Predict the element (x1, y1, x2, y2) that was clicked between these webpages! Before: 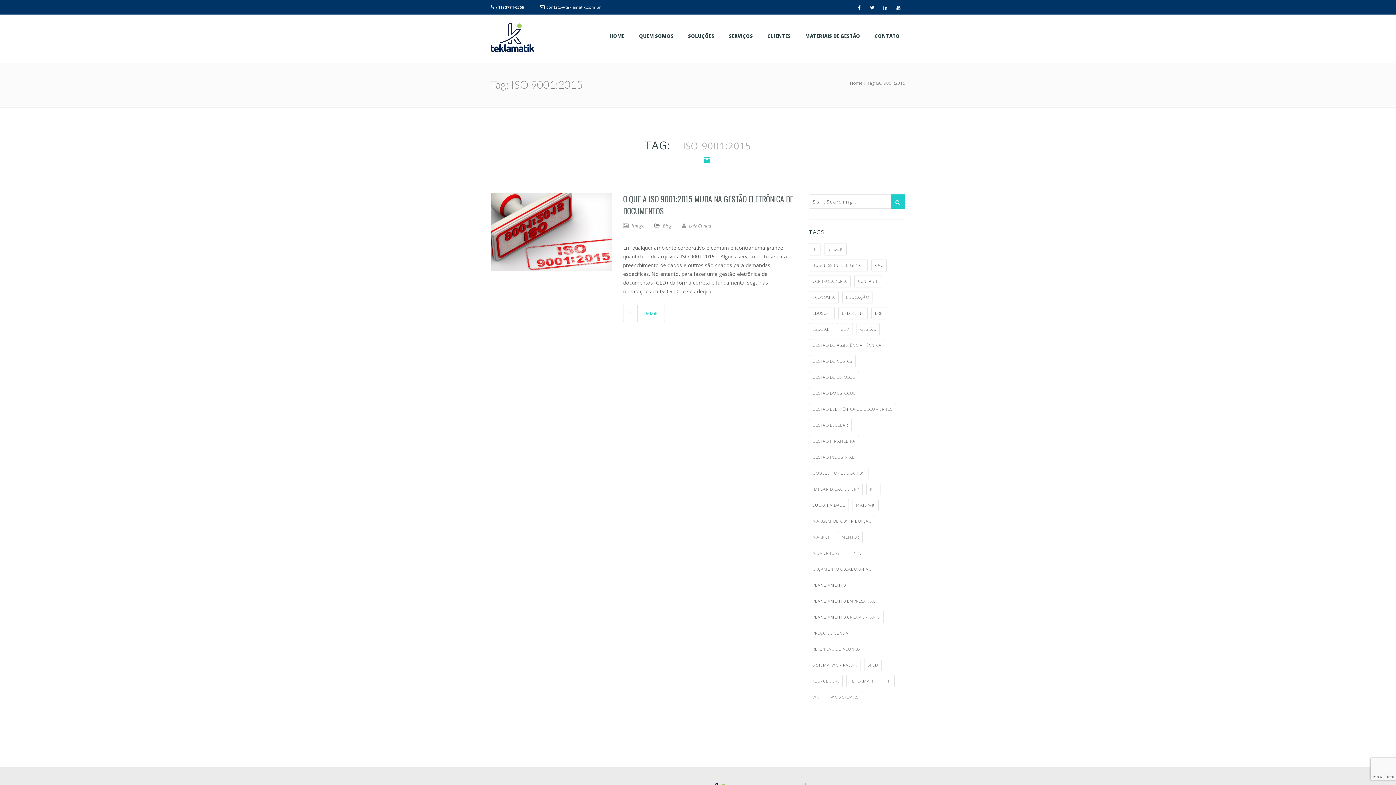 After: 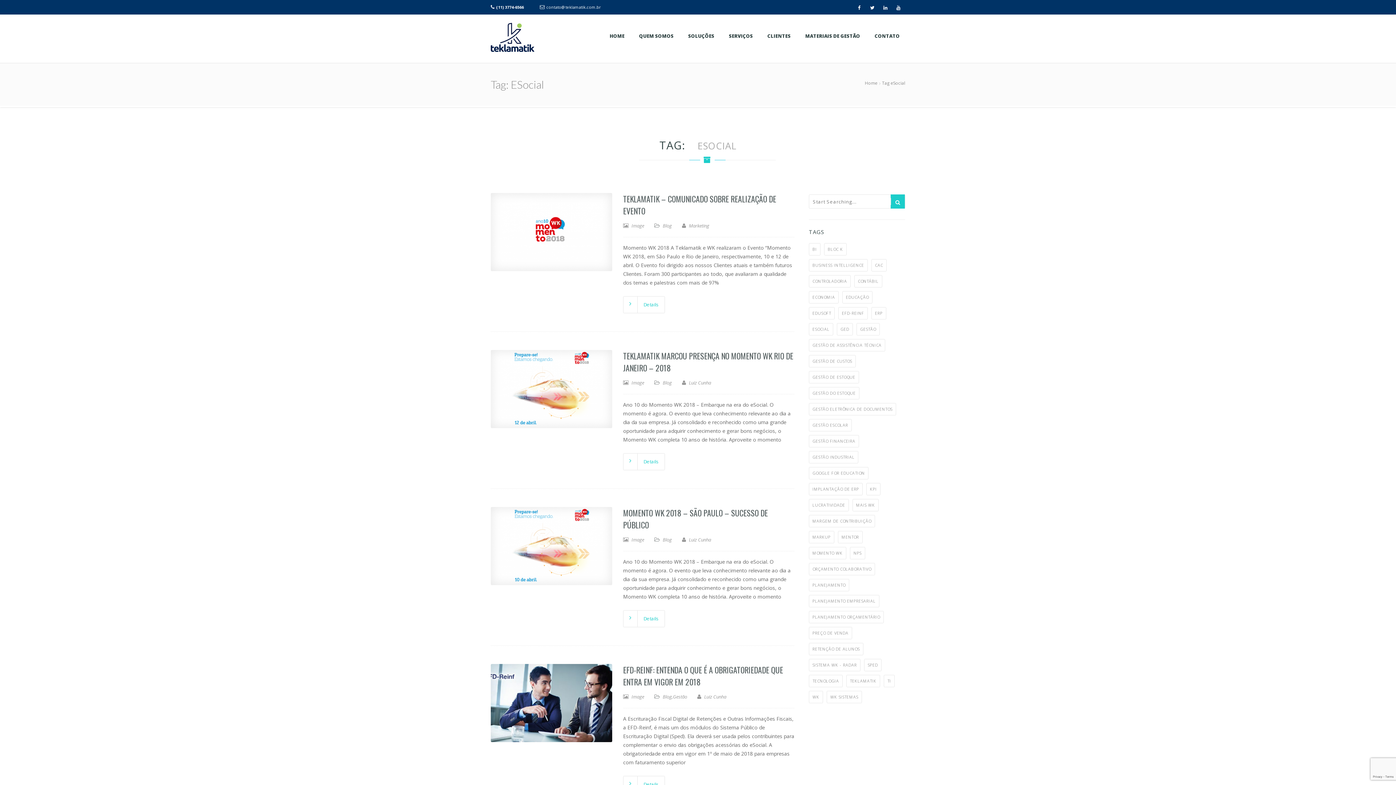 Action: bbox: (809, 323, 833, 335) label: eSocial (5 itens)